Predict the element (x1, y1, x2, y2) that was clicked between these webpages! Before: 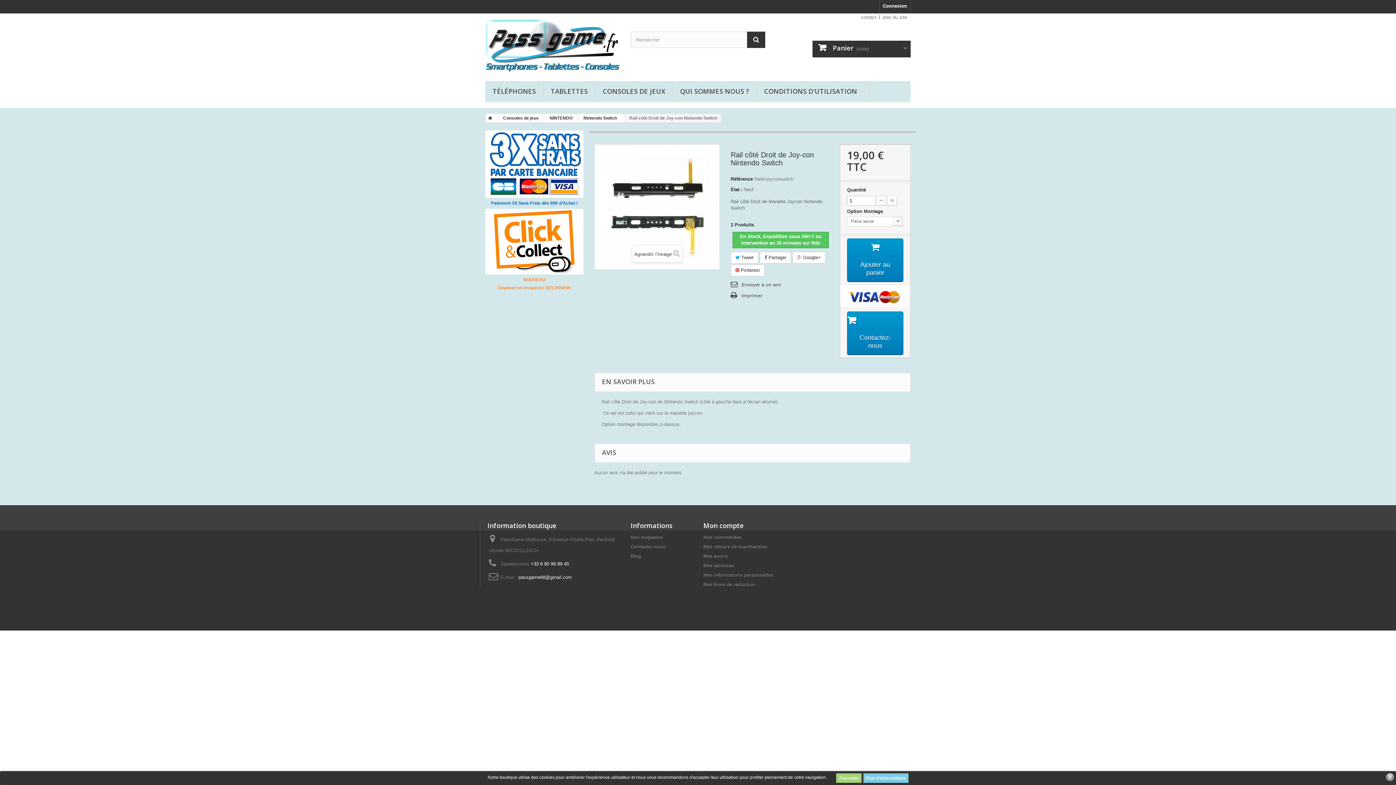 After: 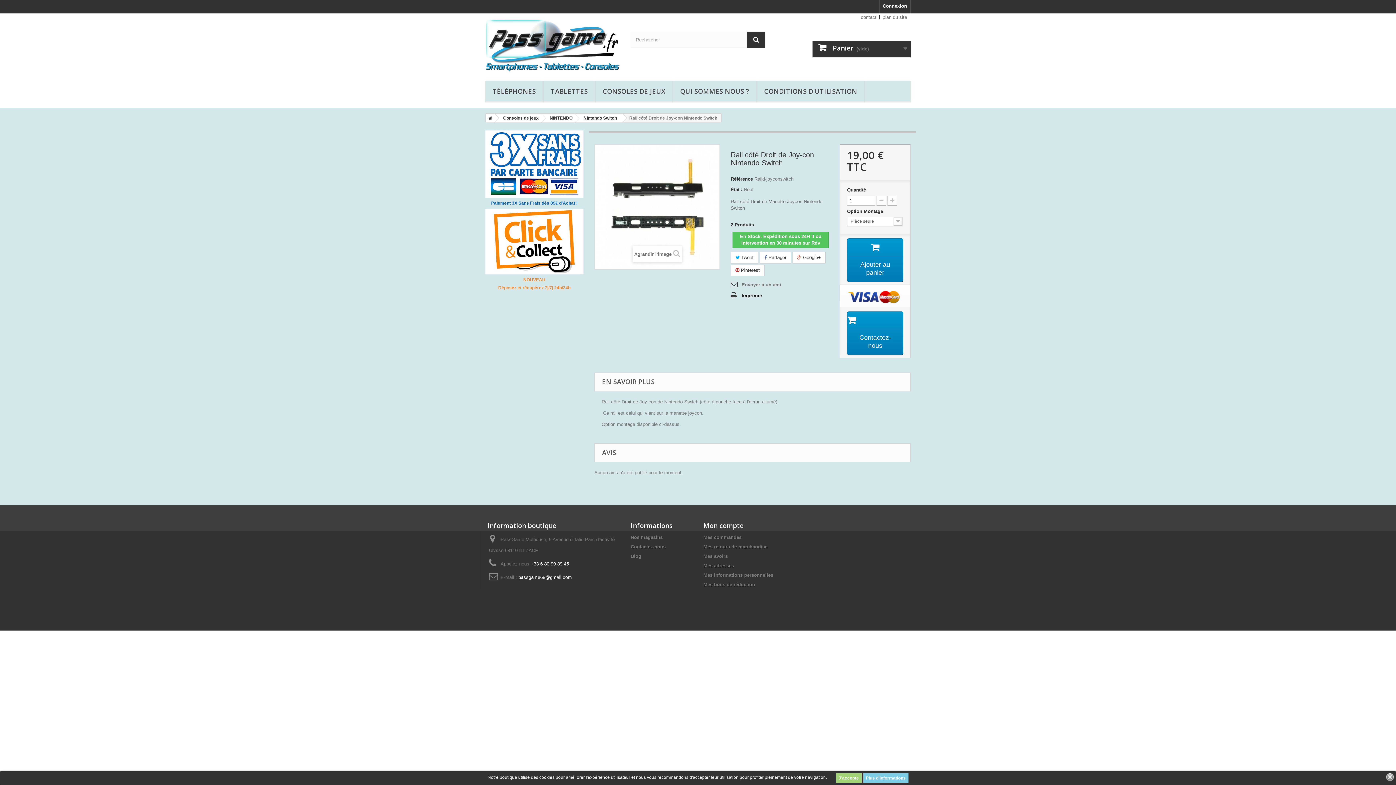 Action: label: Imprimer bbox: (730, 292, 762, 300)